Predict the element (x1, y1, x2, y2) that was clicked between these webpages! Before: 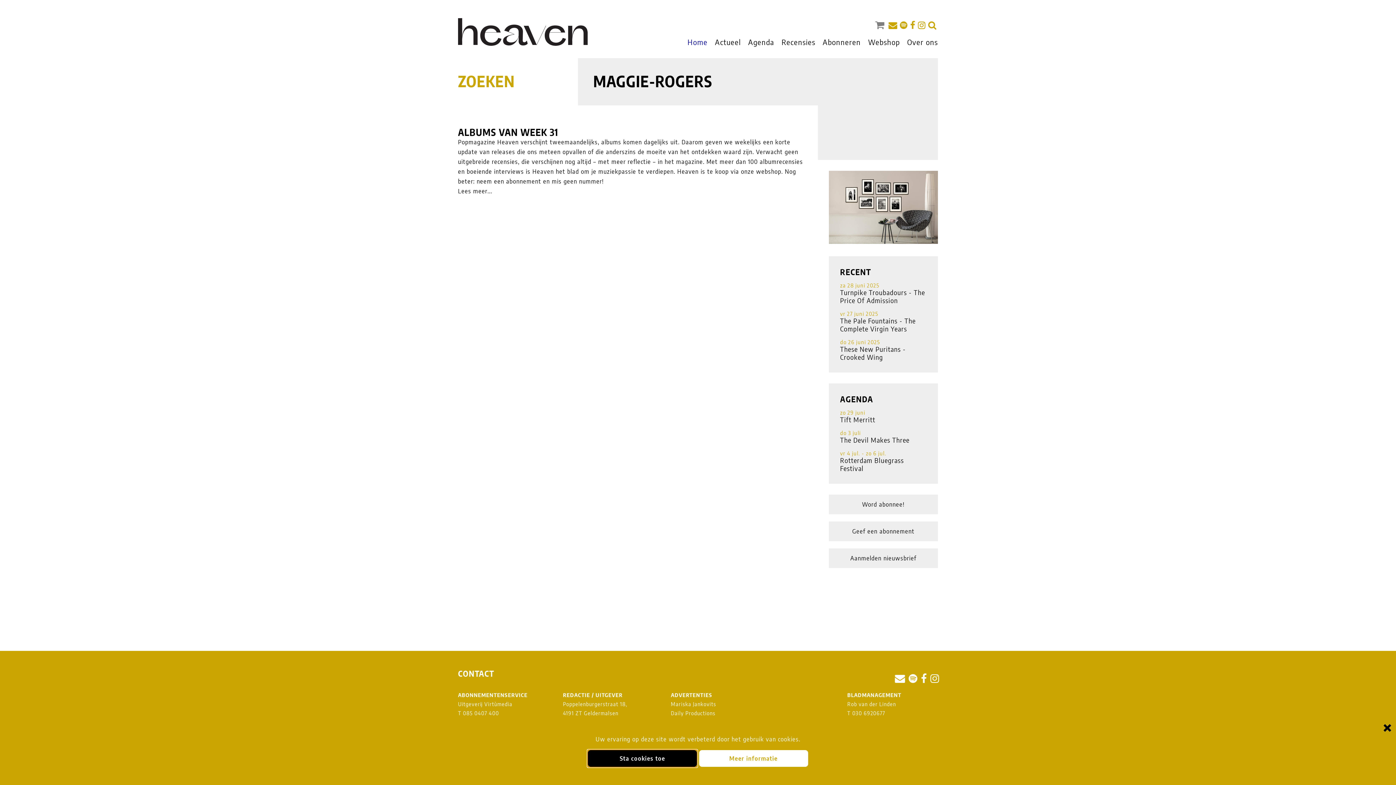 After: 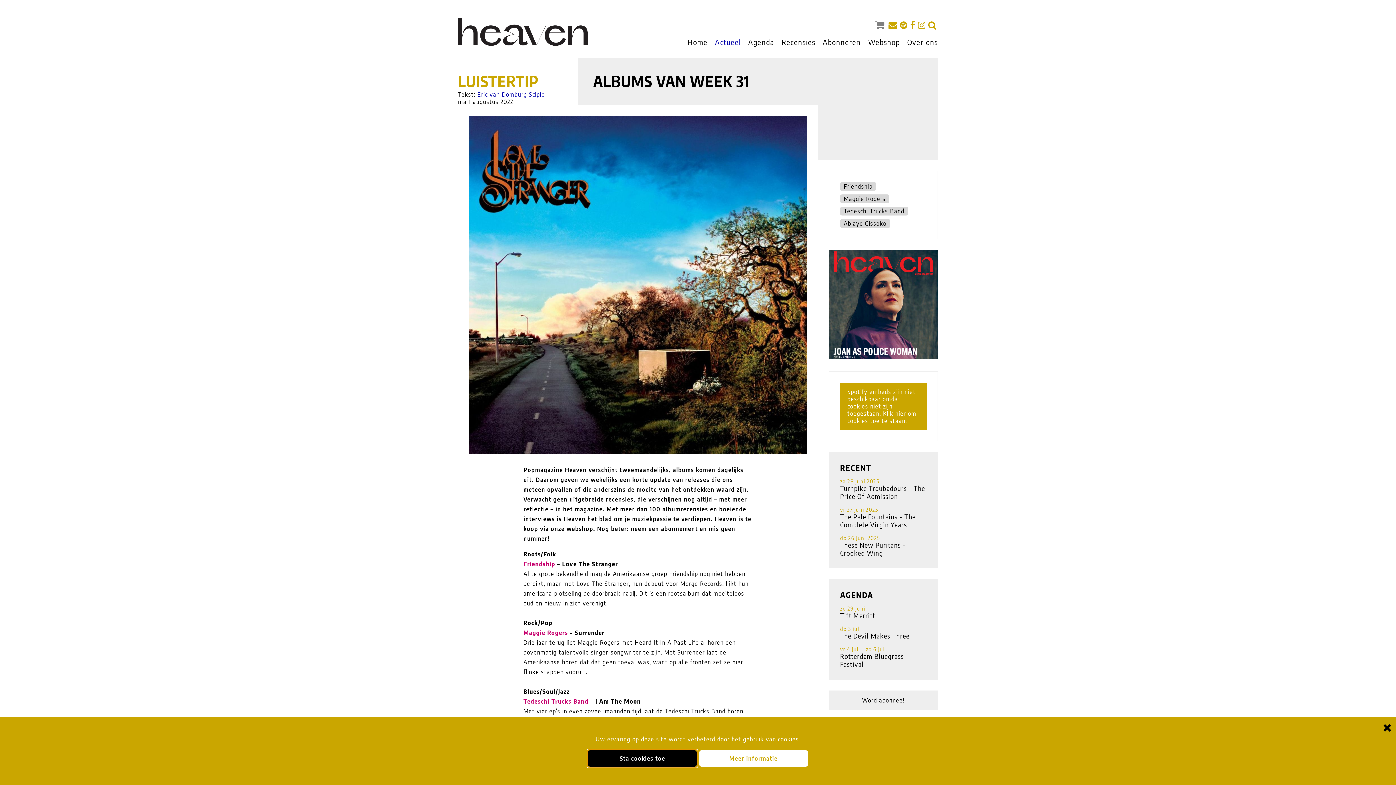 Action: label: Lees meer... bbox: (458, 186, 807, 196)